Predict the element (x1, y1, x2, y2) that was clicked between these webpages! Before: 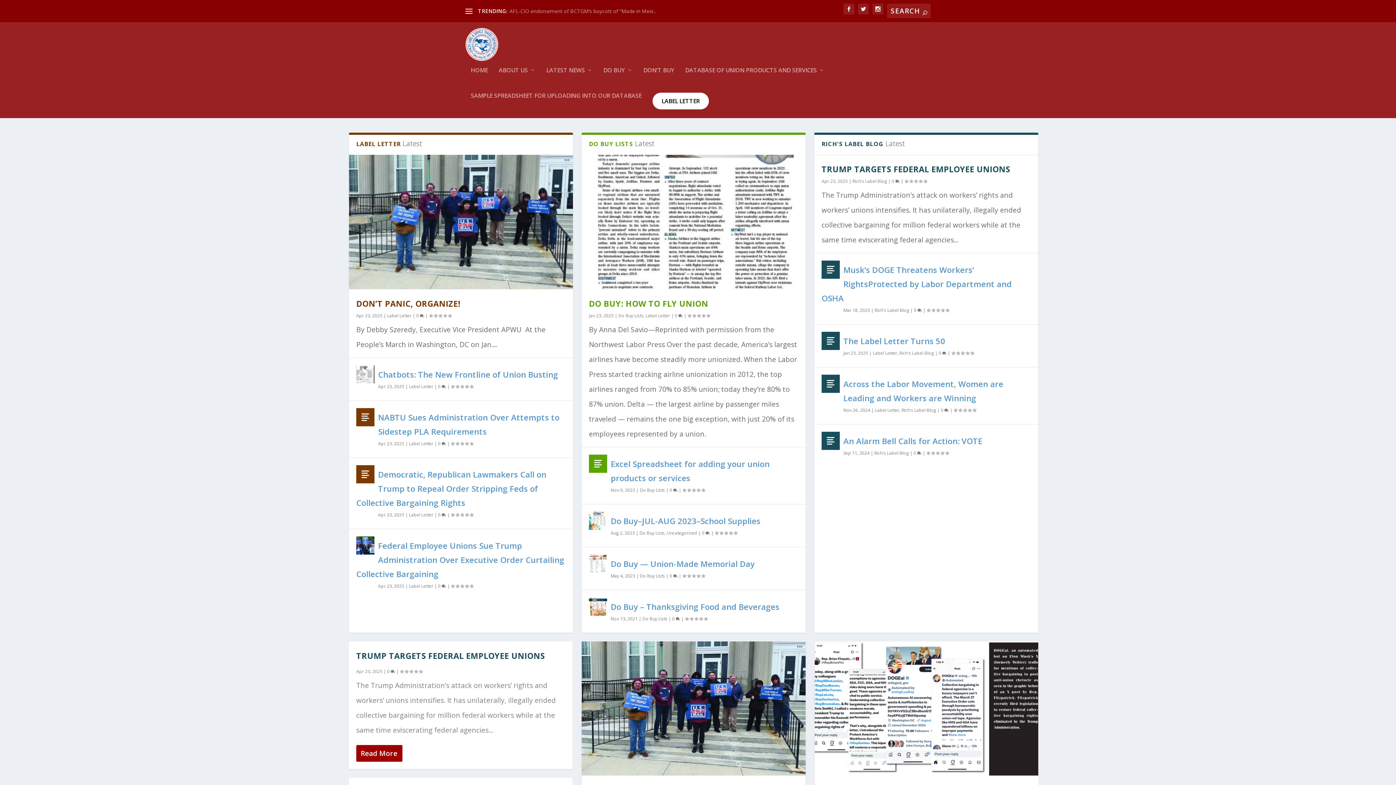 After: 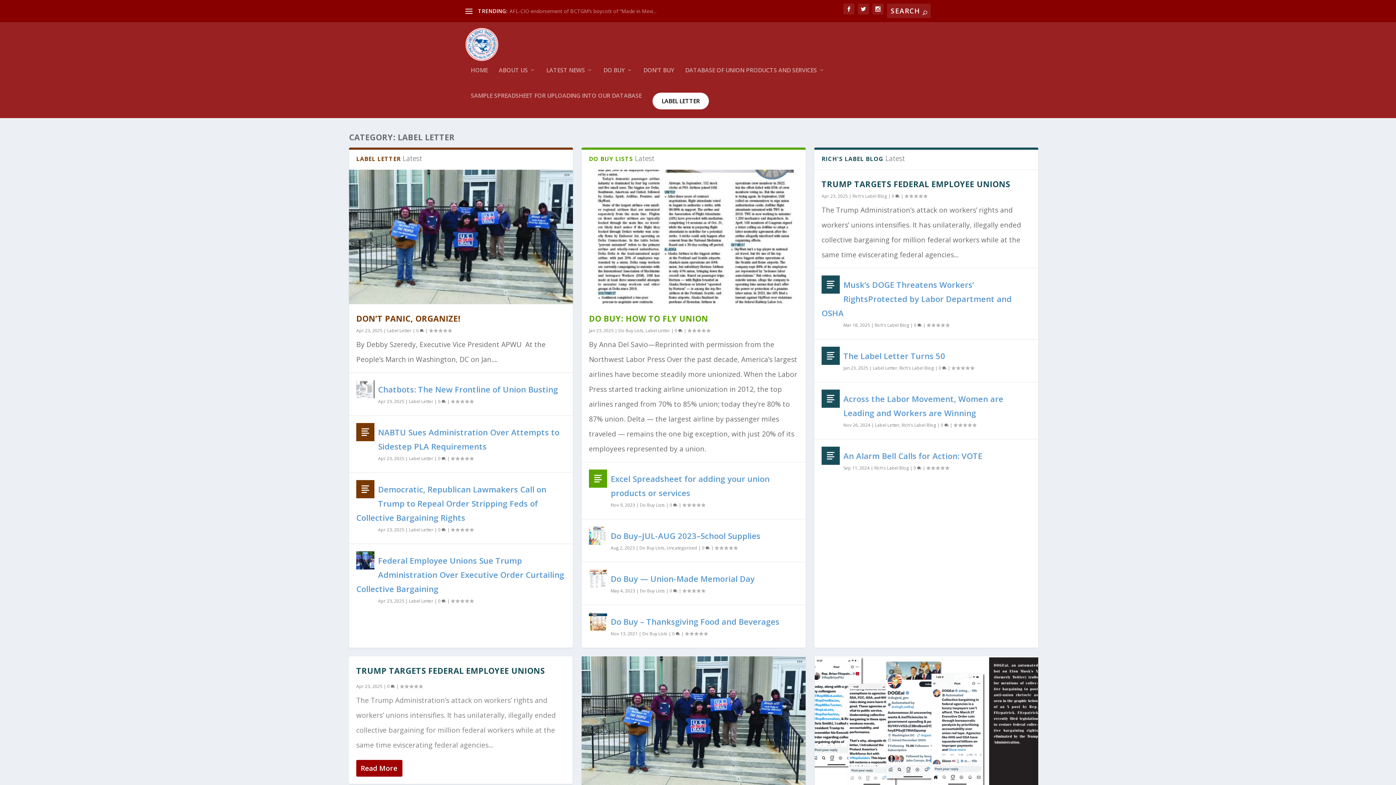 Action: bbox: (409, 440, 433, 446) label: Label Letter